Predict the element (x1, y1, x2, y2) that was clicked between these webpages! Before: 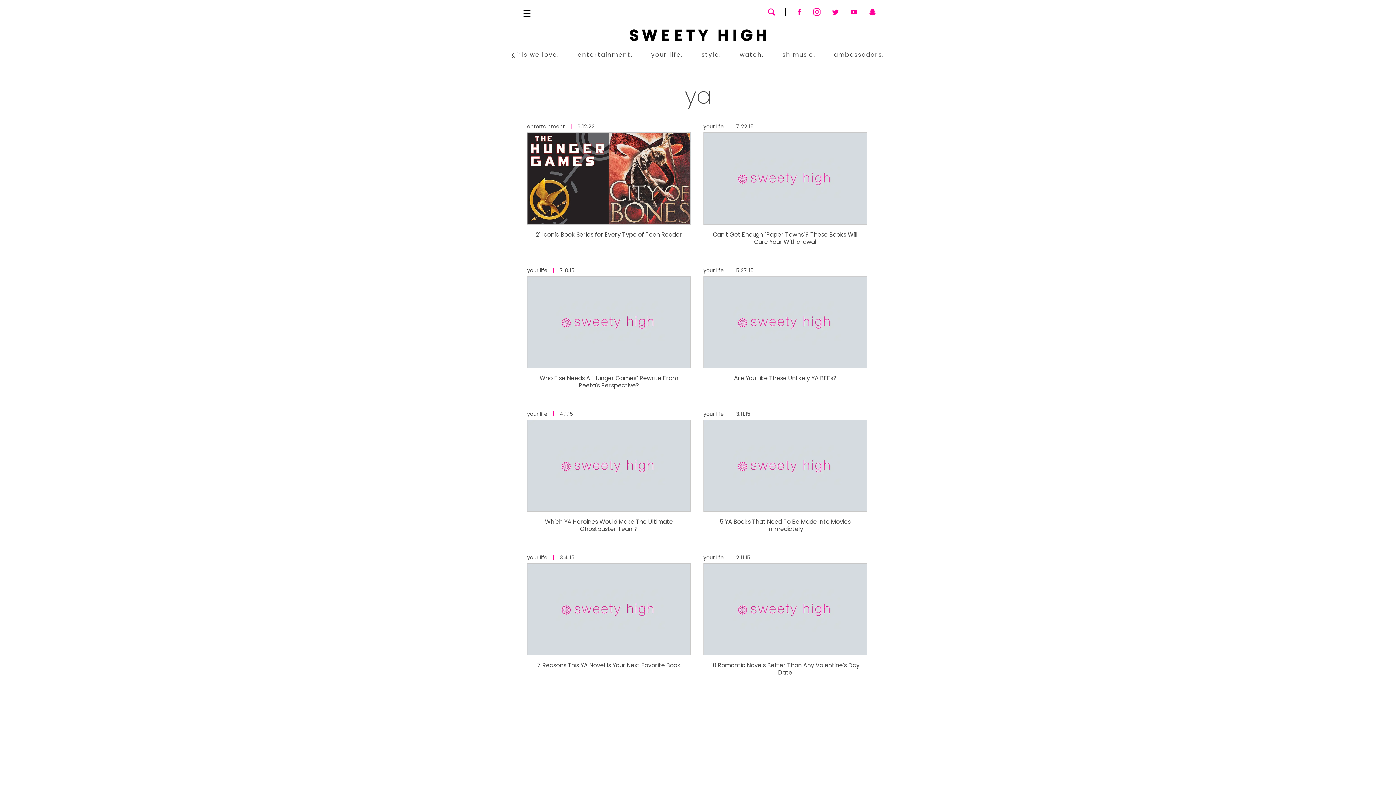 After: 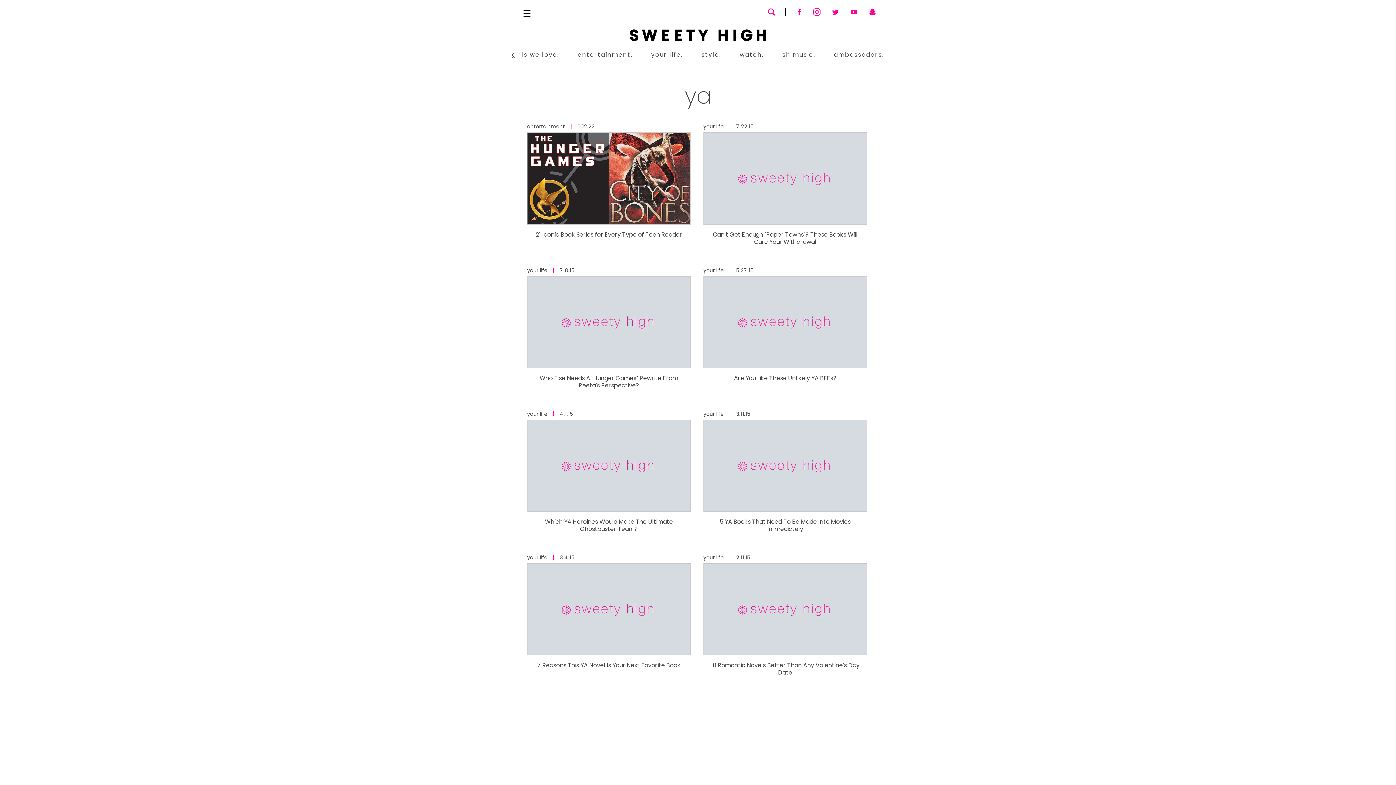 Action: bbox: (831, 7, 840, 16)